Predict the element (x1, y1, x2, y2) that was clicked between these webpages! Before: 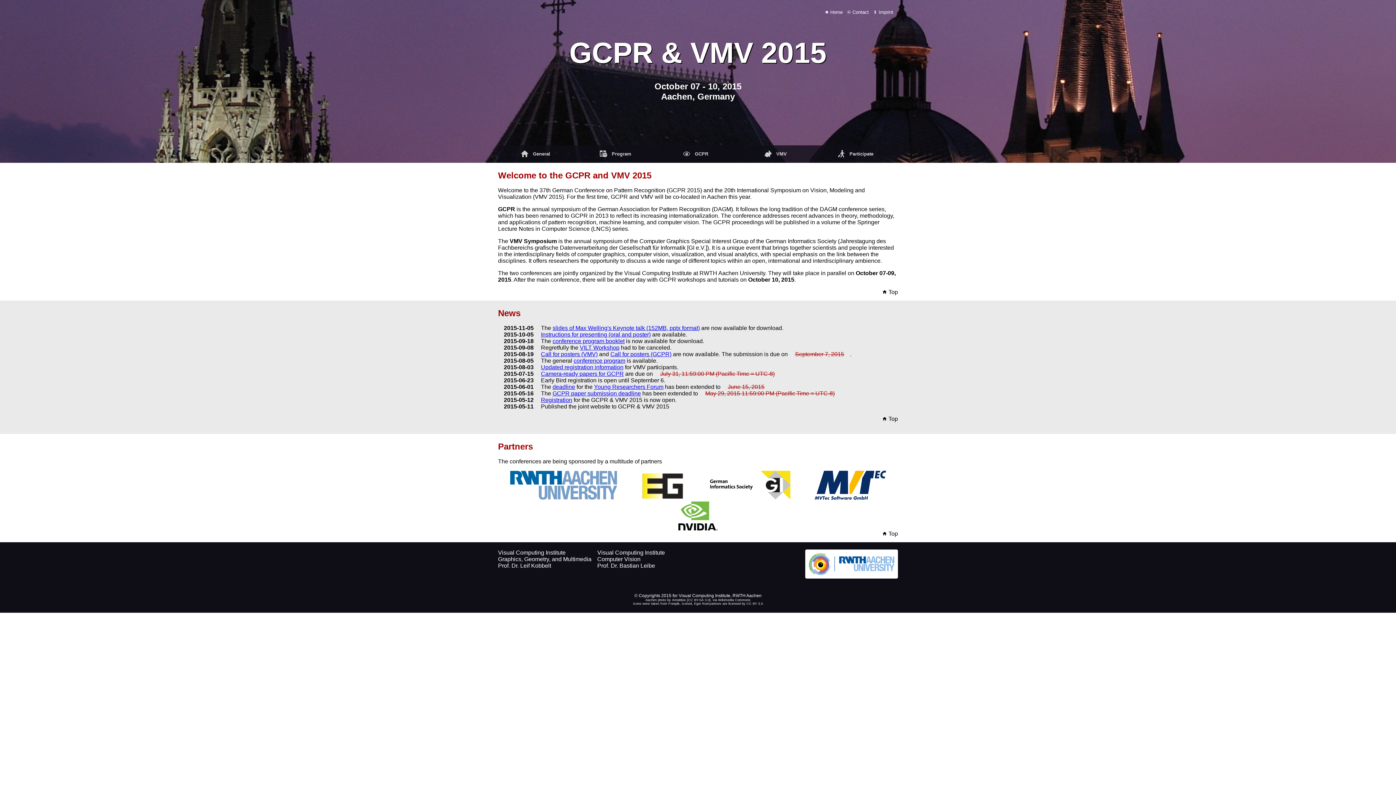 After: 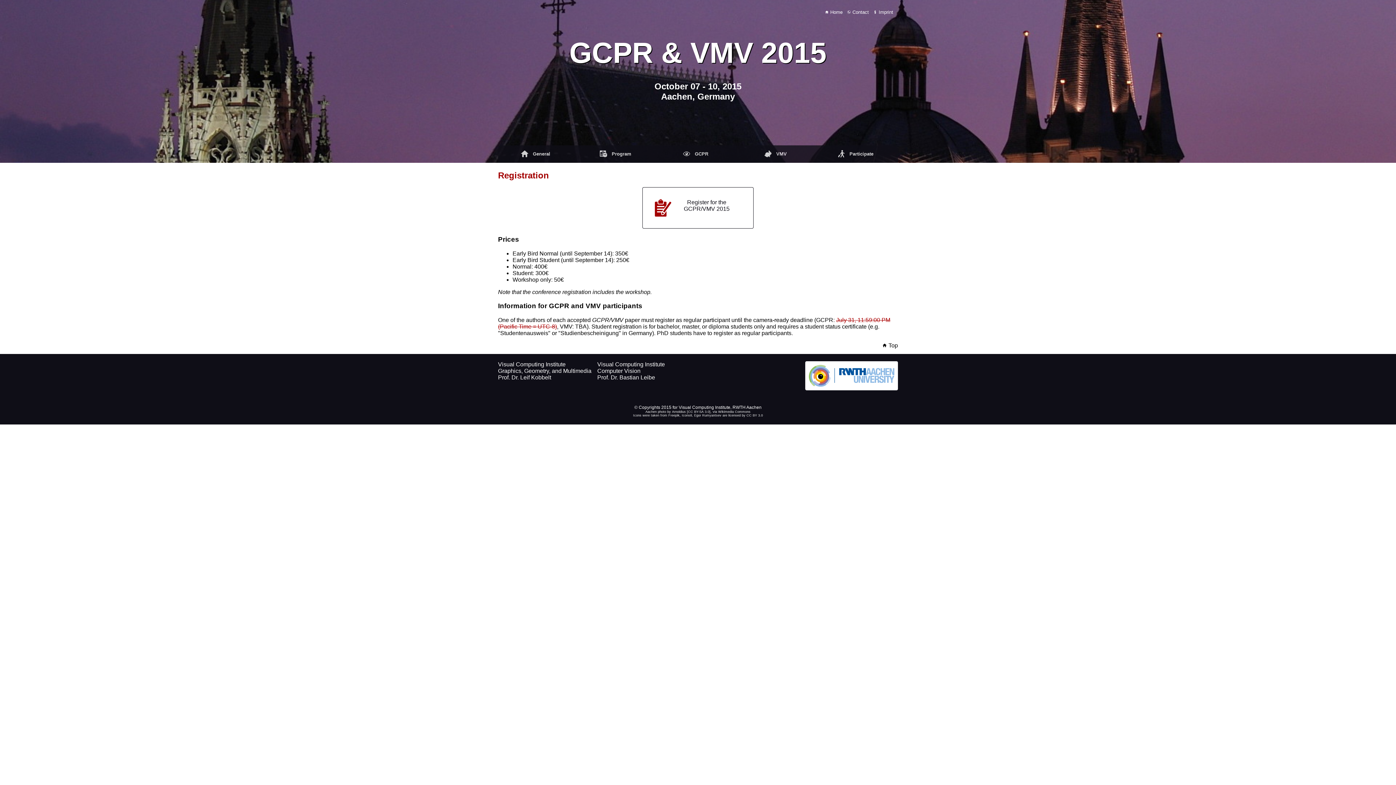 Action: bbox: (541, 397, 572, 403) label: Registration